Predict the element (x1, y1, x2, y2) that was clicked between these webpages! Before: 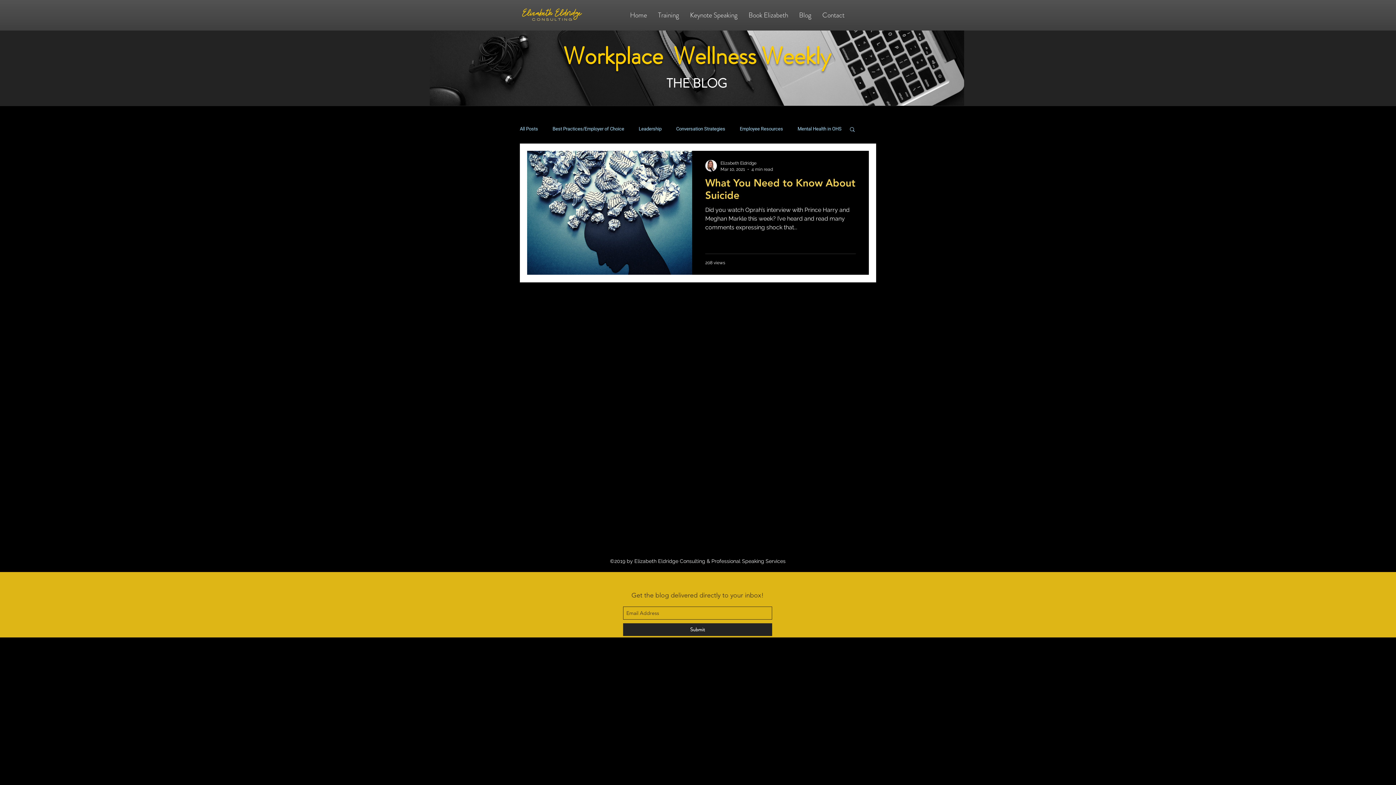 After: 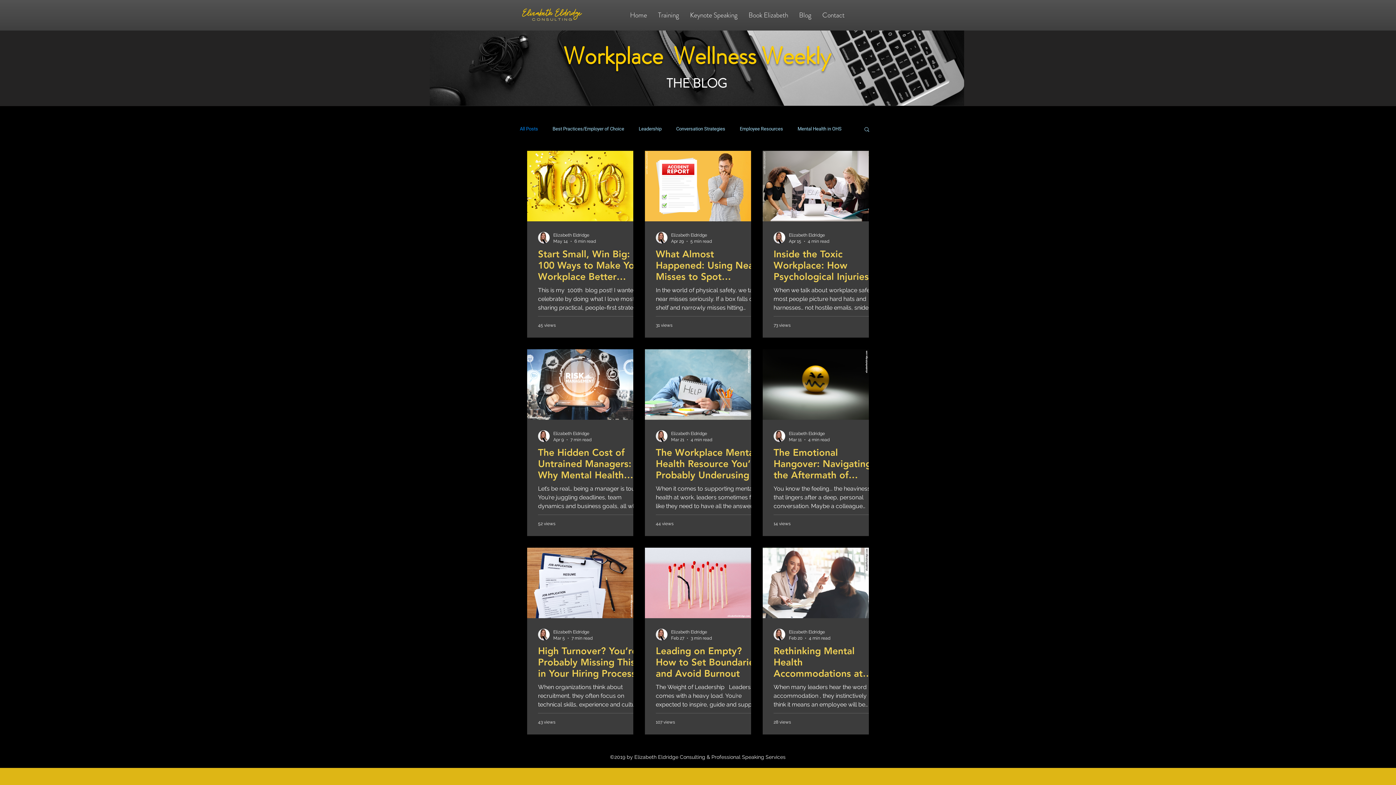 Action: bbox: (793, 9, 817, 20) label: Blog